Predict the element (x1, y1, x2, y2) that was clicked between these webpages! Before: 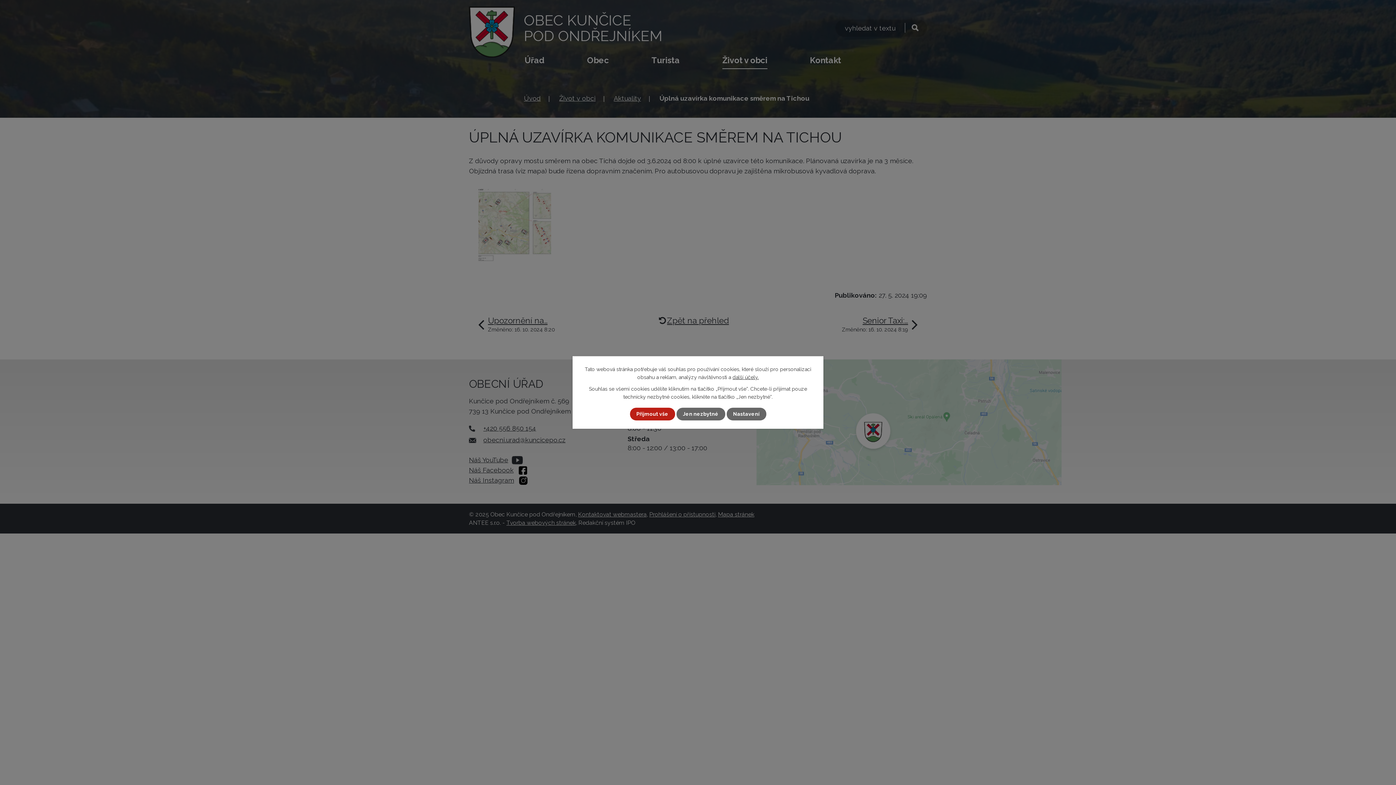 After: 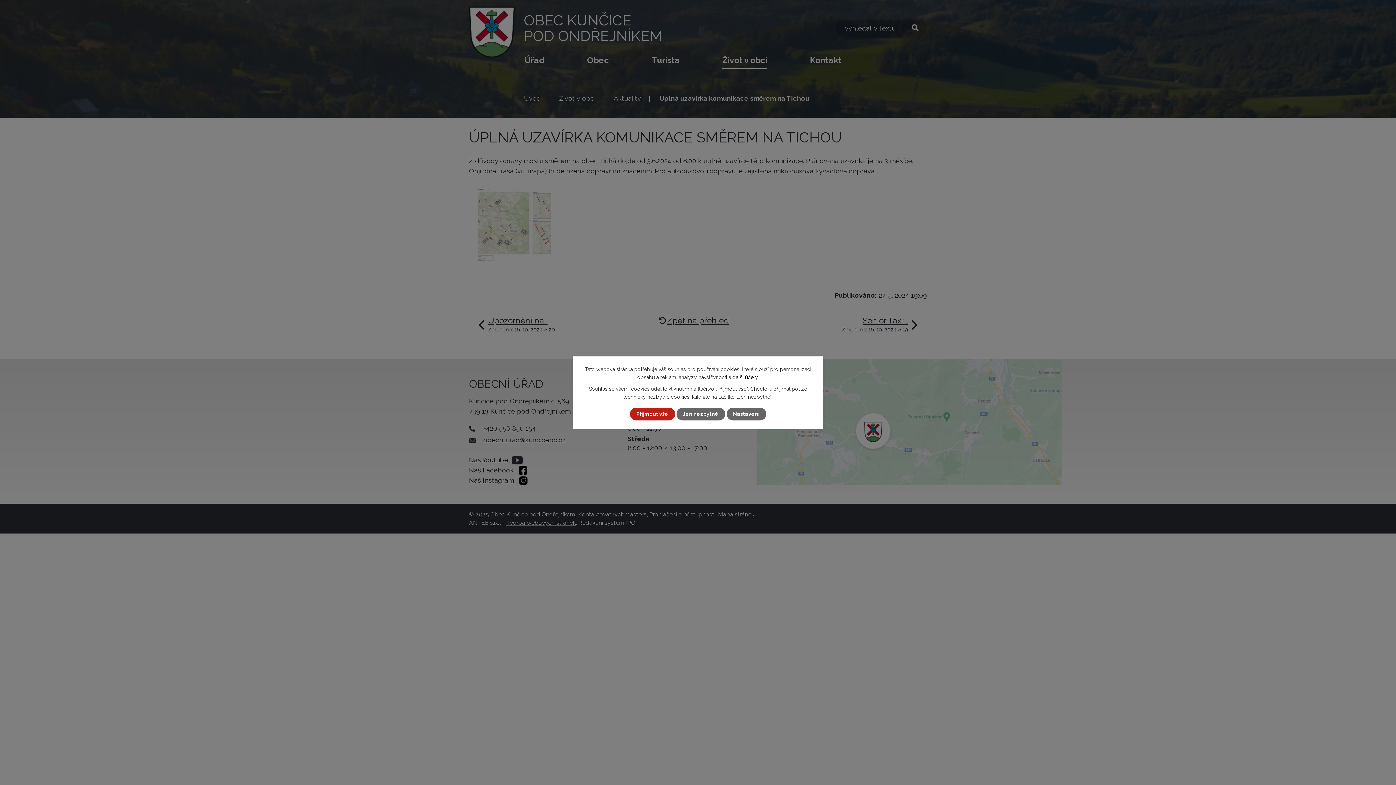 Action: label: další účely. bbox: (732, 374, 758, 380)